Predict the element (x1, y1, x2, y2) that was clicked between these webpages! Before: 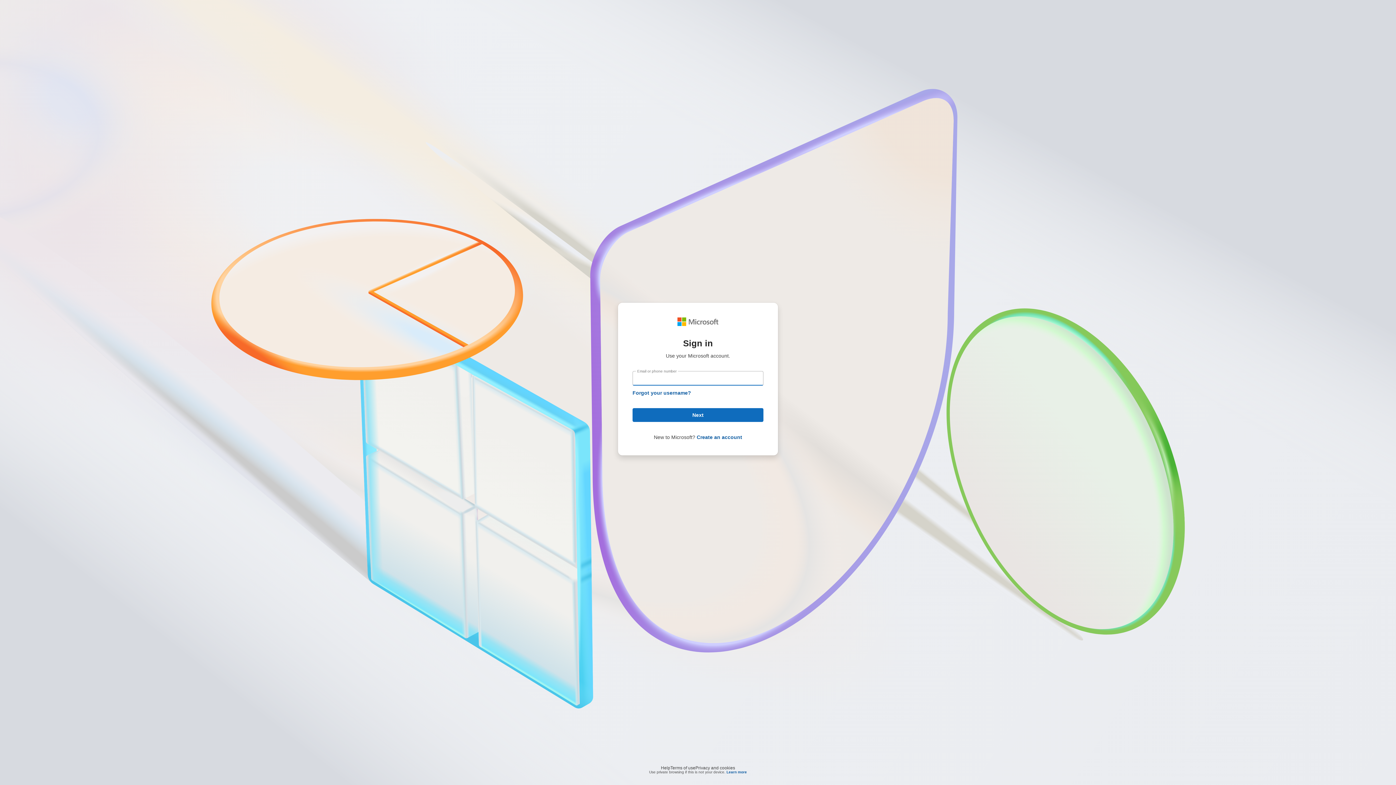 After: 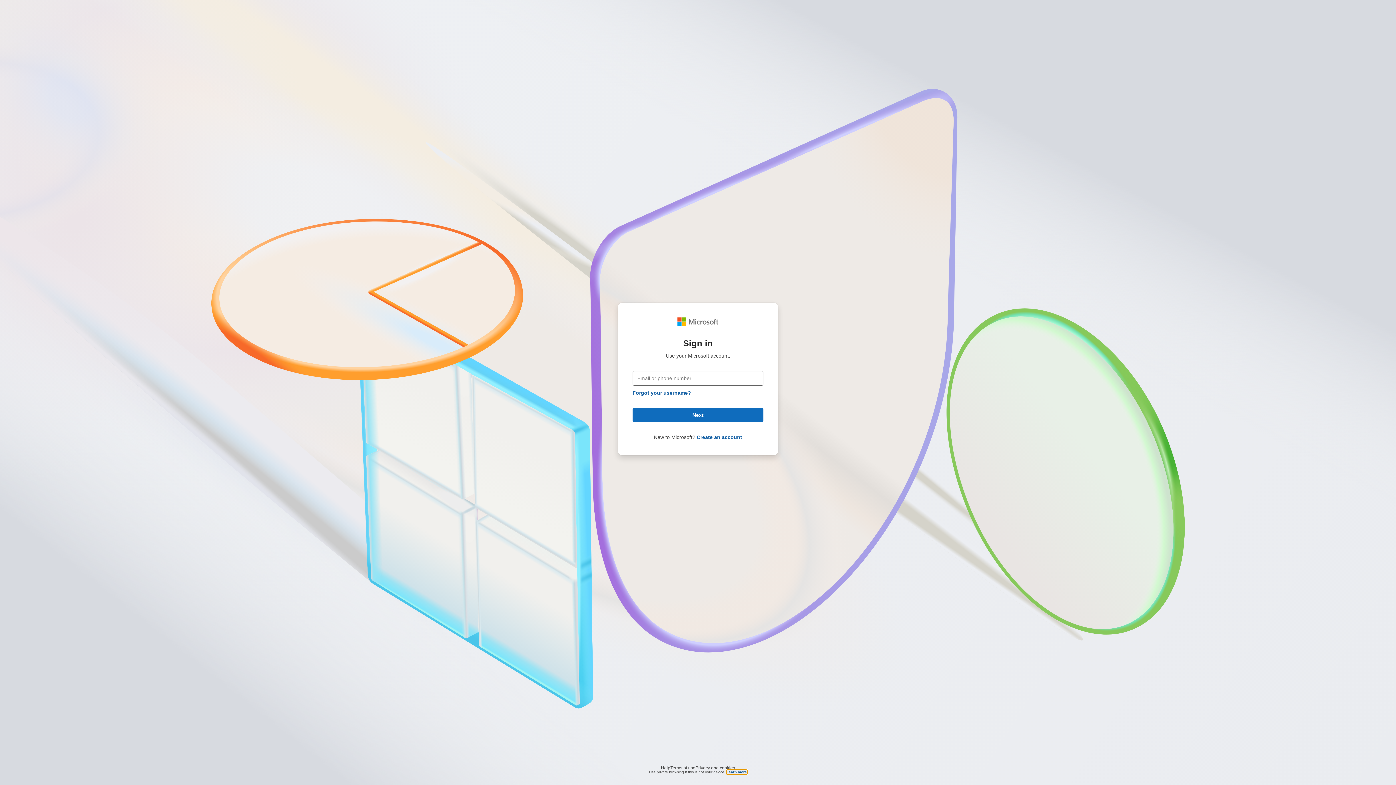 Action: label: Learn more bbox: (726, 770, 747, 774)